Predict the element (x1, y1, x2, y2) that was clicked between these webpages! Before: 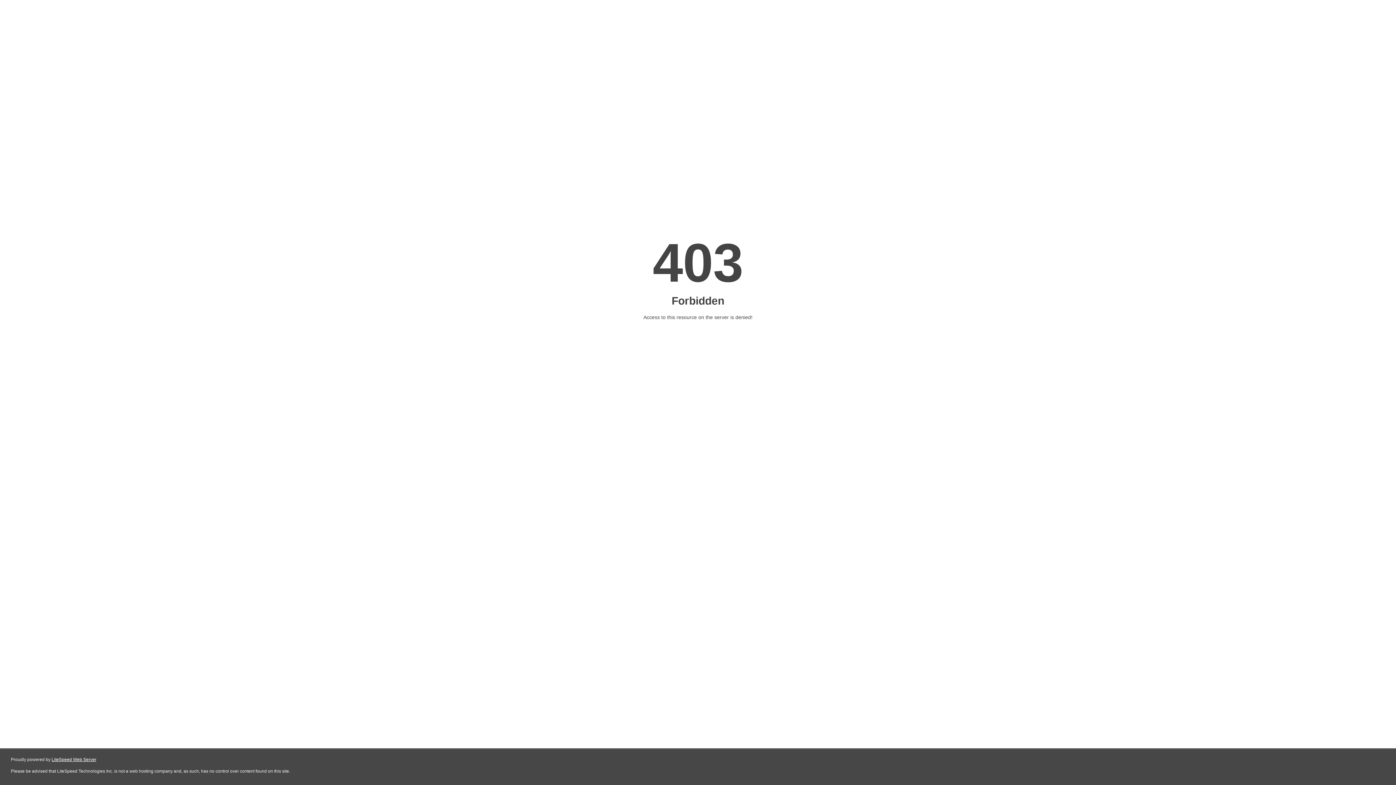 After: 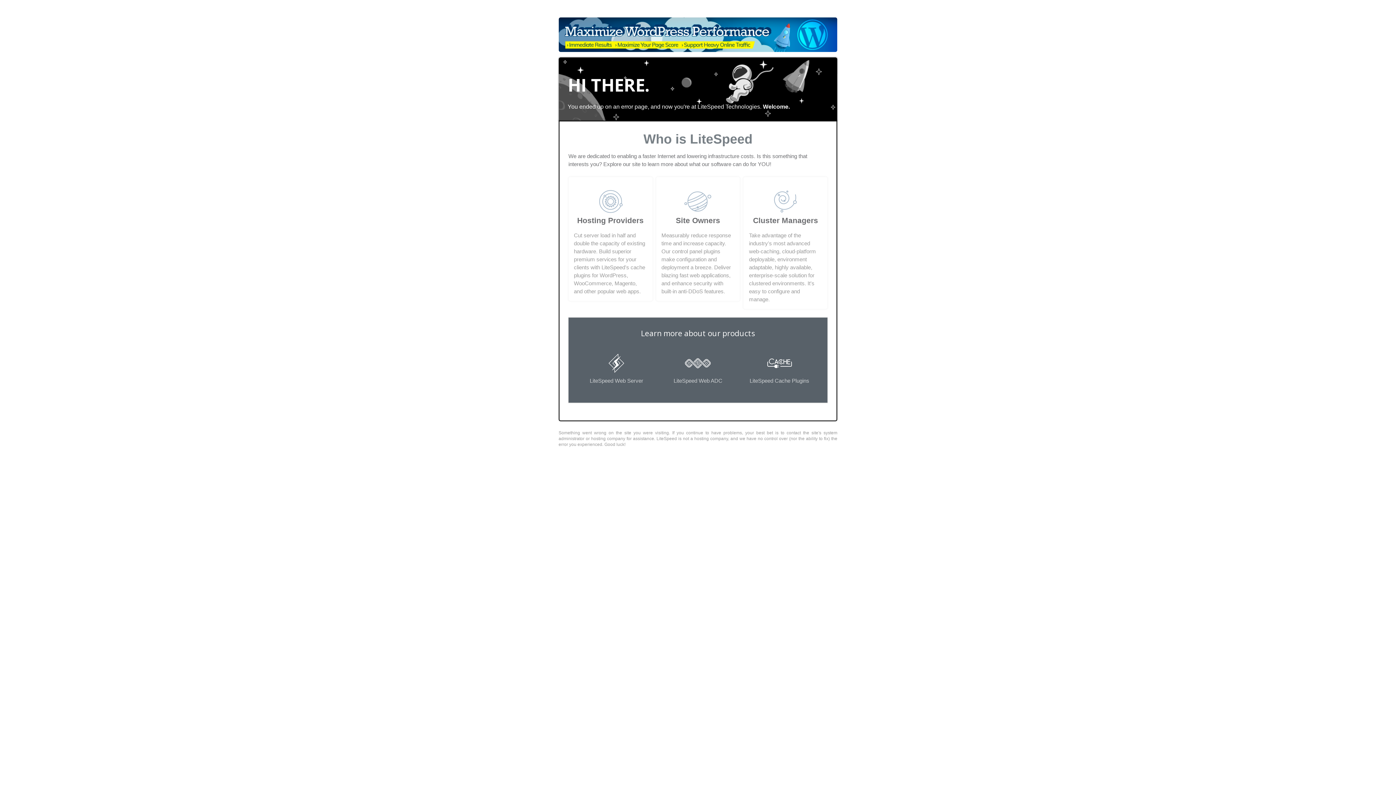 Action: label: LiteSpeed Web Server bbox: (51, 757, 96, 762)